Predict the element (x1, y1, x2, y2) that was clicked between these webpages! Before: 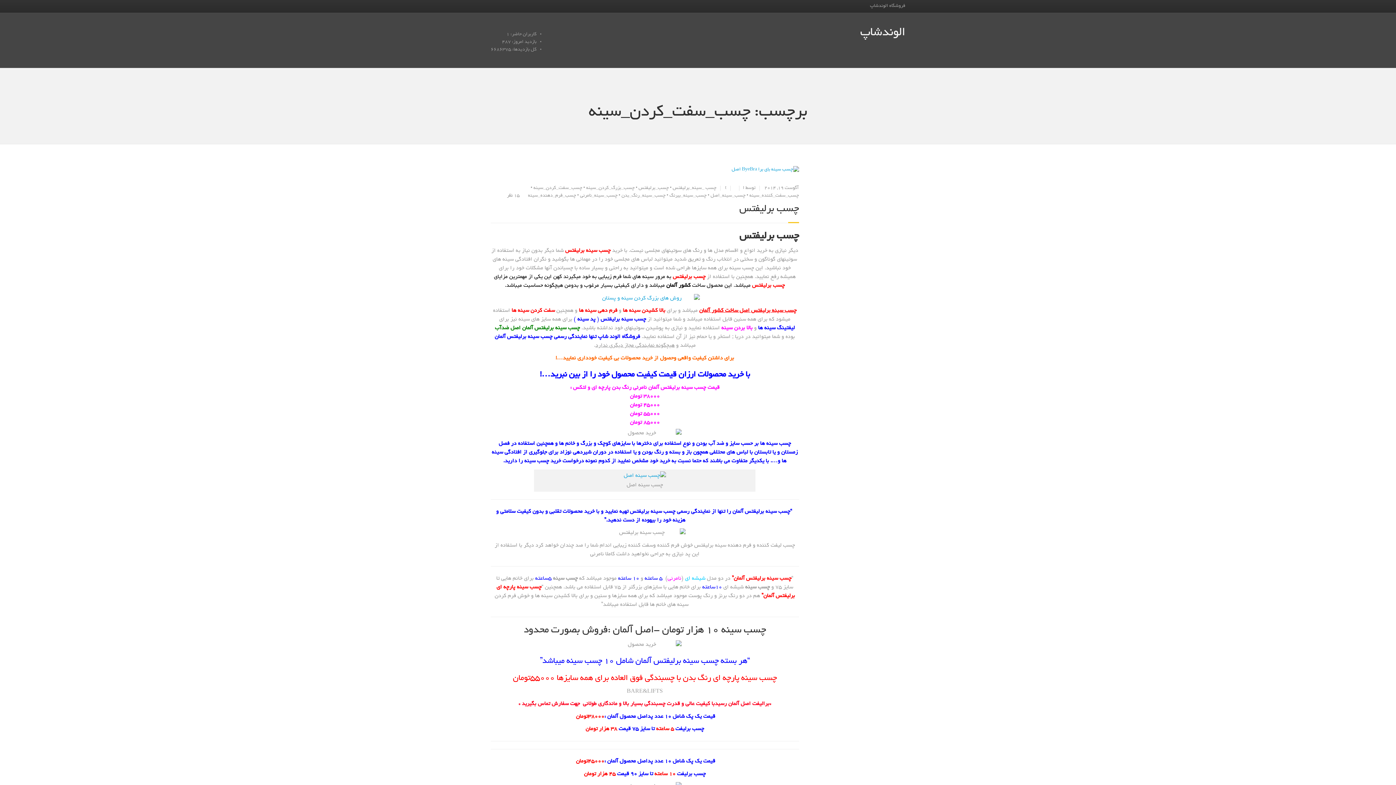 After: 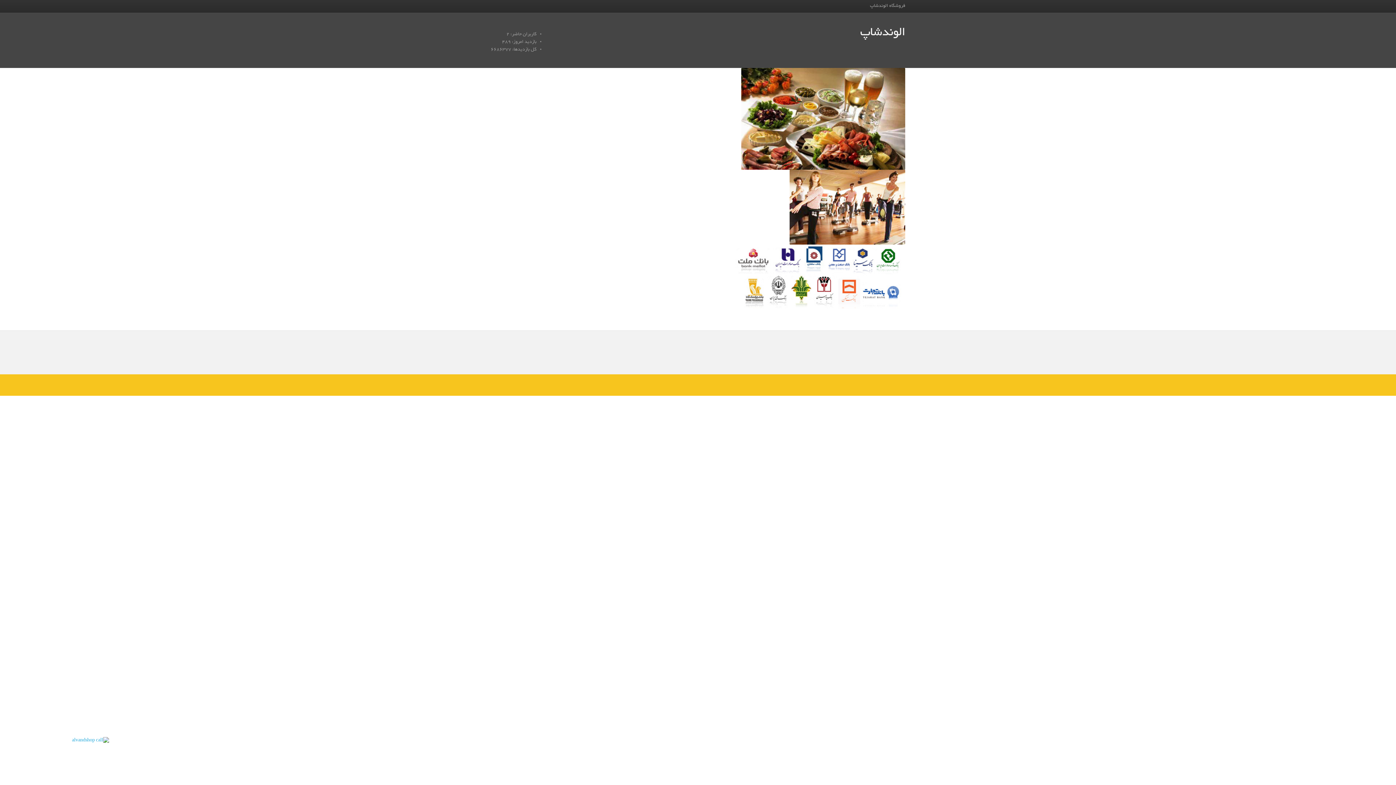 Action: label: الوندشاپ bbox: (860, 26, 905, 40)